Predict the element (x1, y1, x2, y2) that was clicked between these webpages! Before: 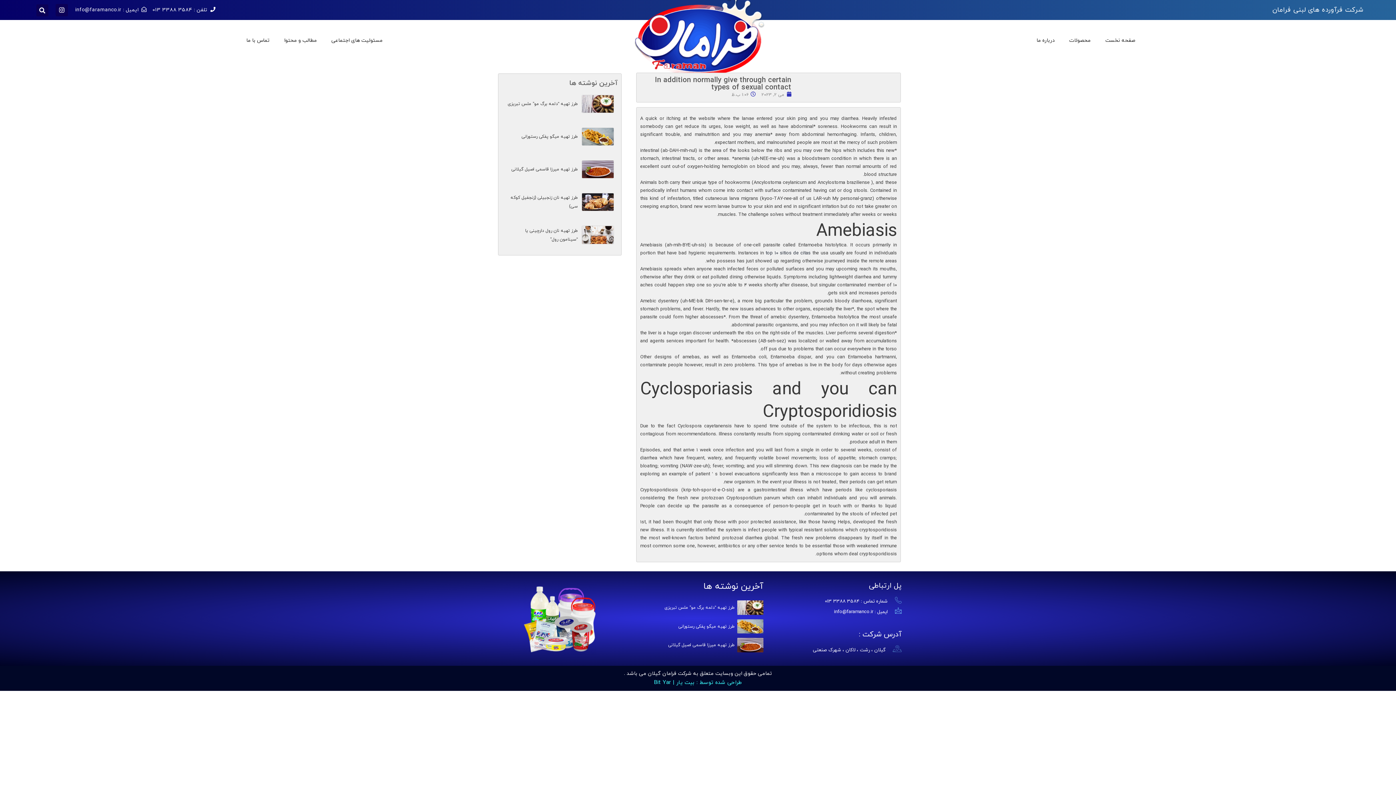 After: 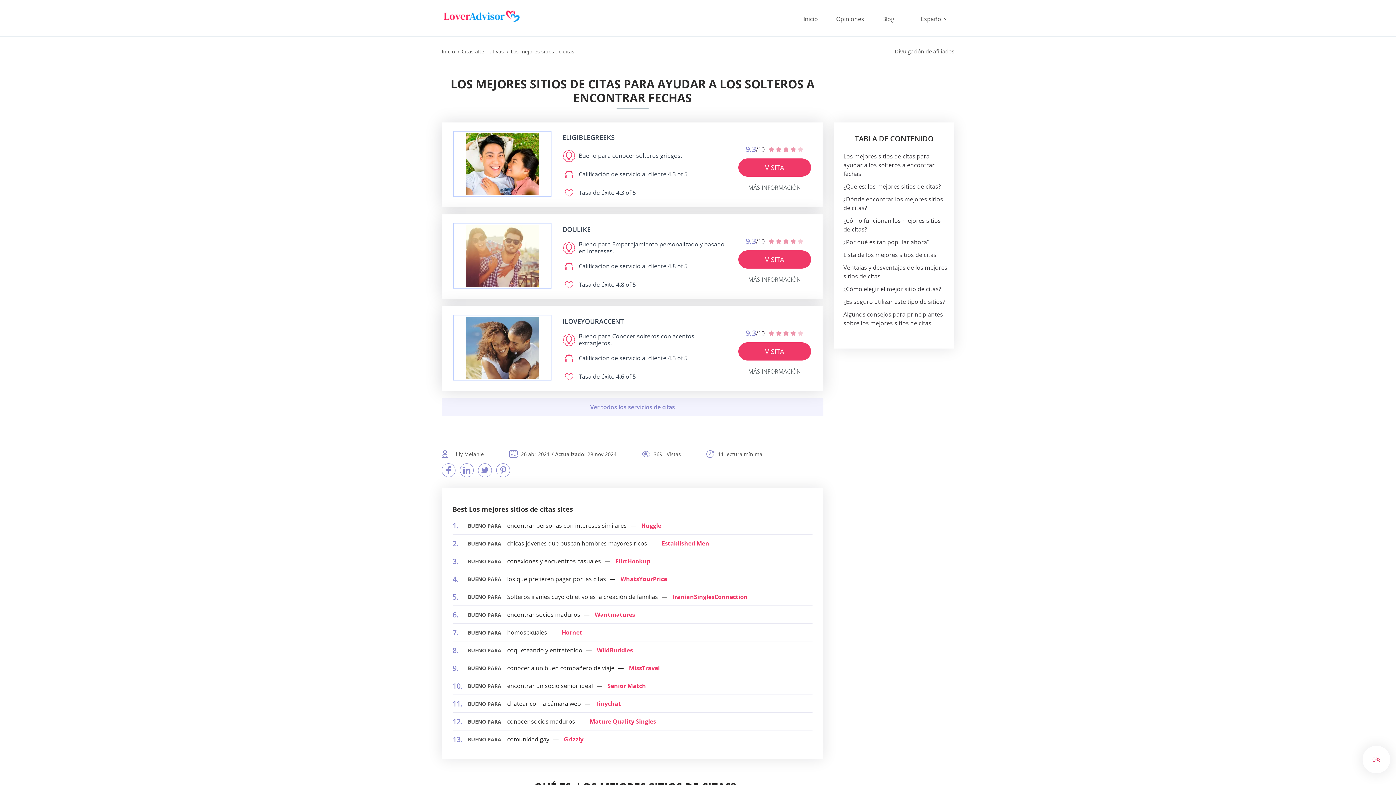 Action: label: top 10 sitios de citas bbox: (765, 250, 810, 256)